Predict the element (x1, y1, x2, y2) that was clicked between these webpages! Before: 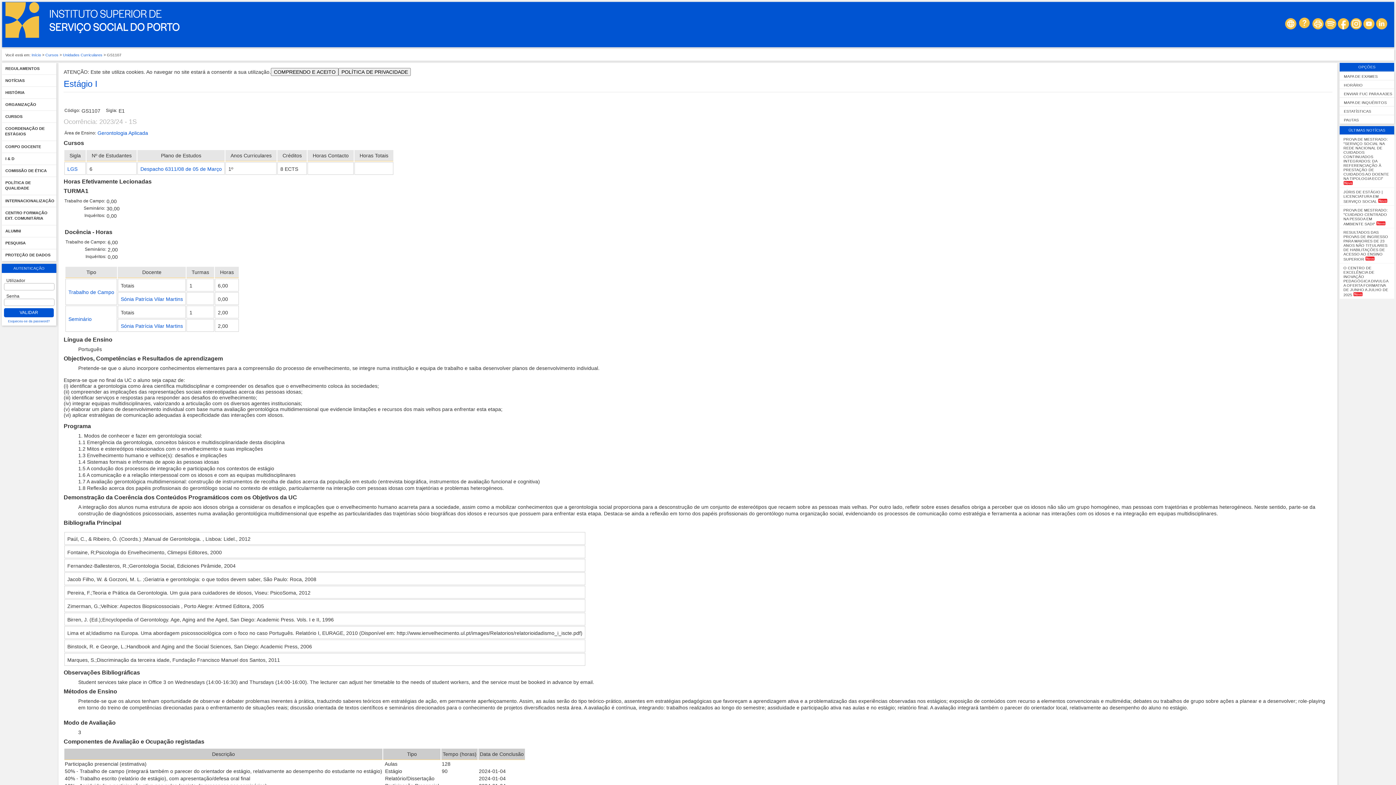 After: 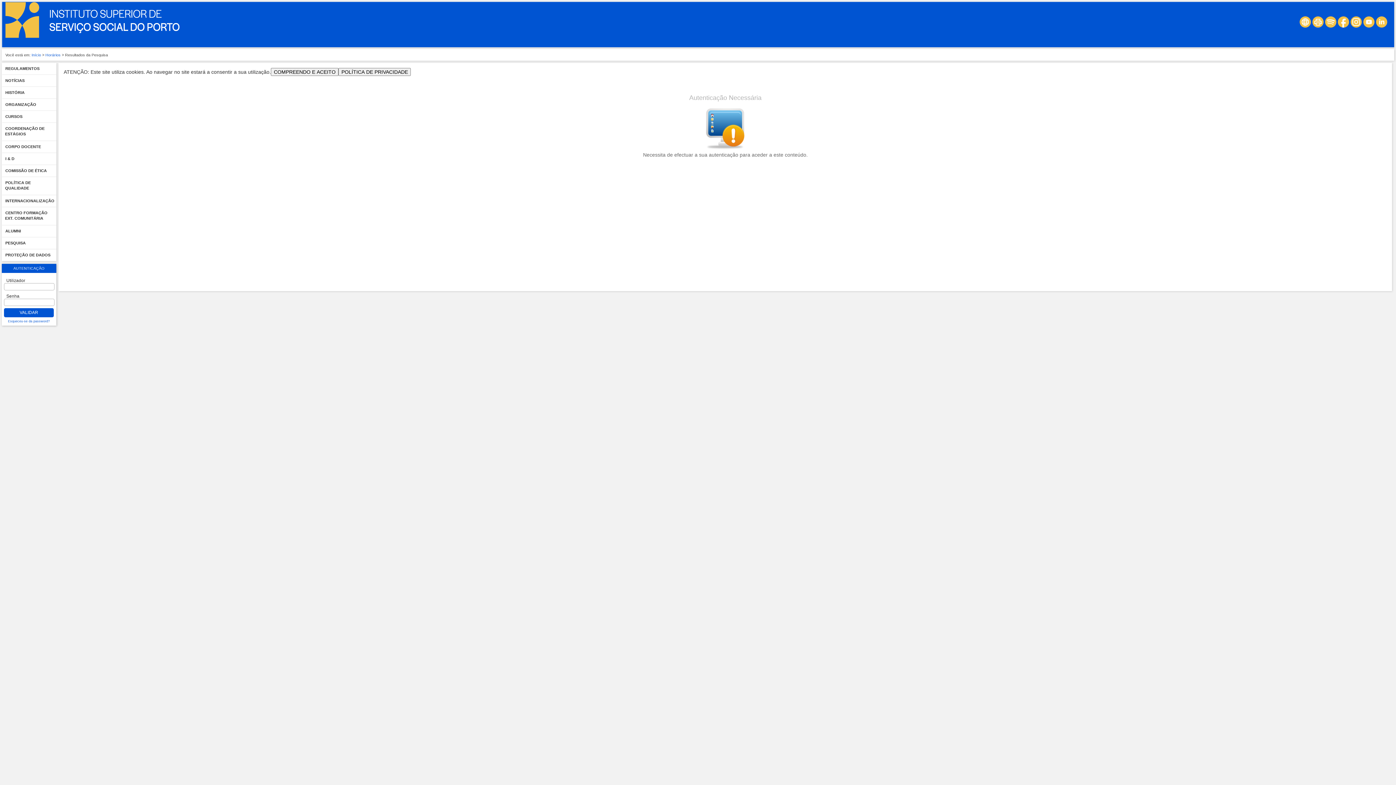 Action: bbox: (68, 289, 114, 295) label: Trabalho de Campo